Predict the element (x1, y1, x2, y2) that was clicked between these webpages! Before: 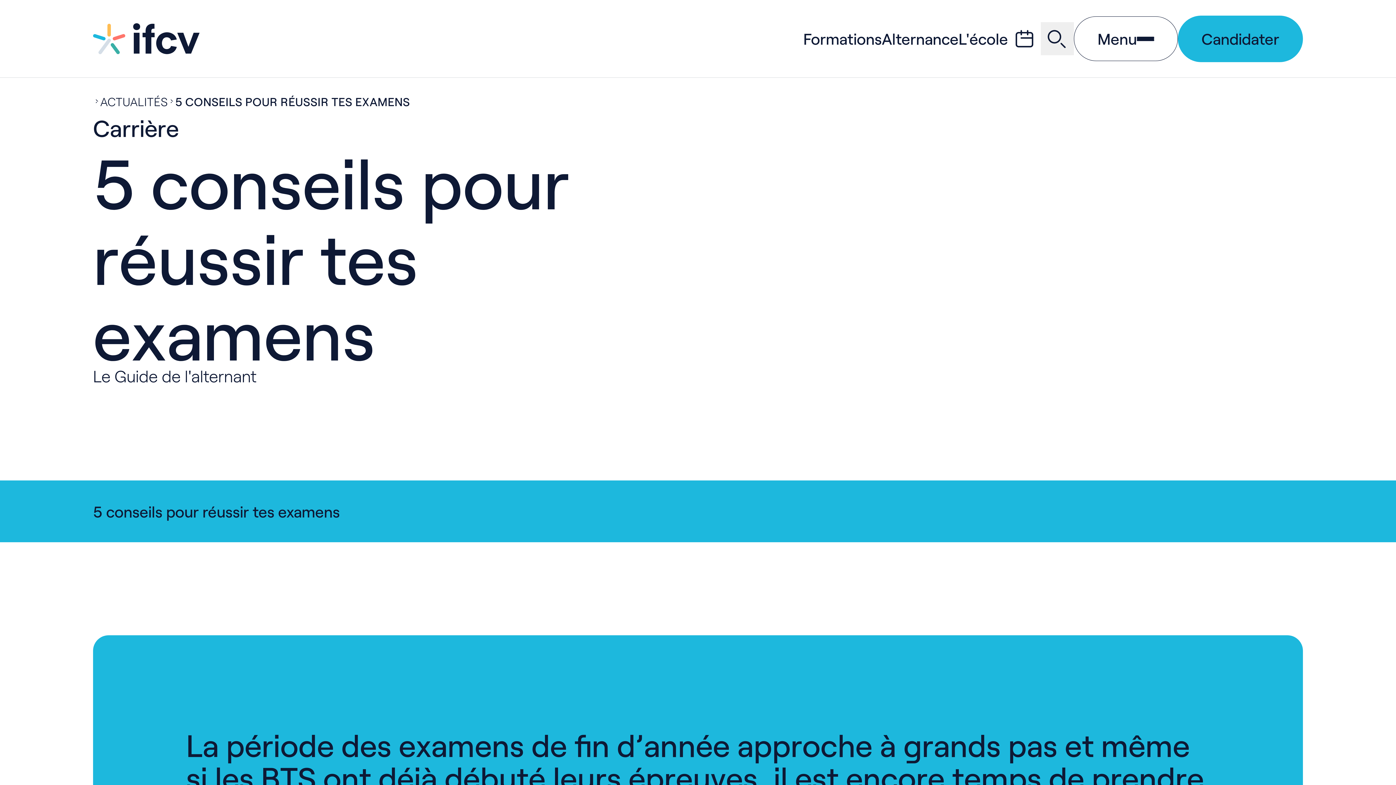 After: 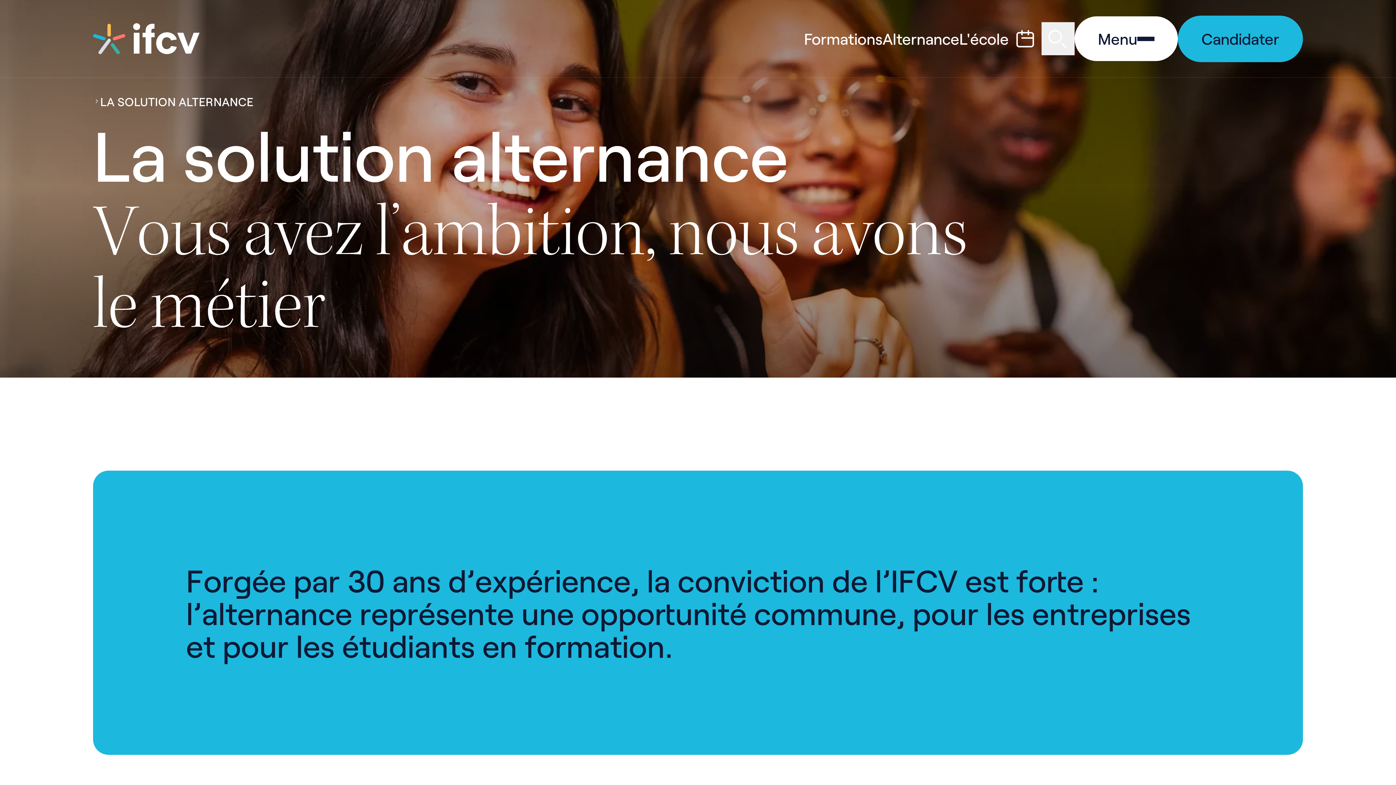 Action: bbox: (882, 29, 958, 48) label: Alternance